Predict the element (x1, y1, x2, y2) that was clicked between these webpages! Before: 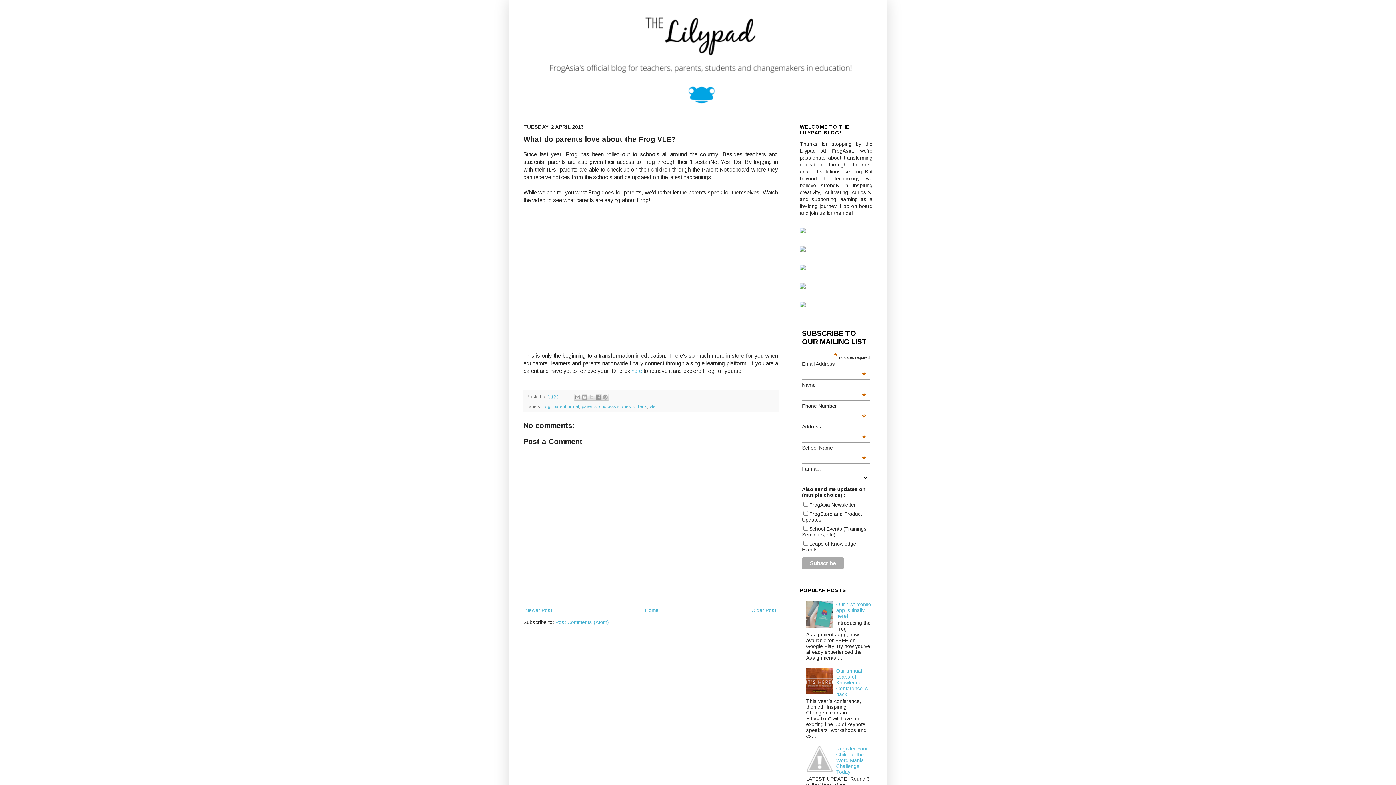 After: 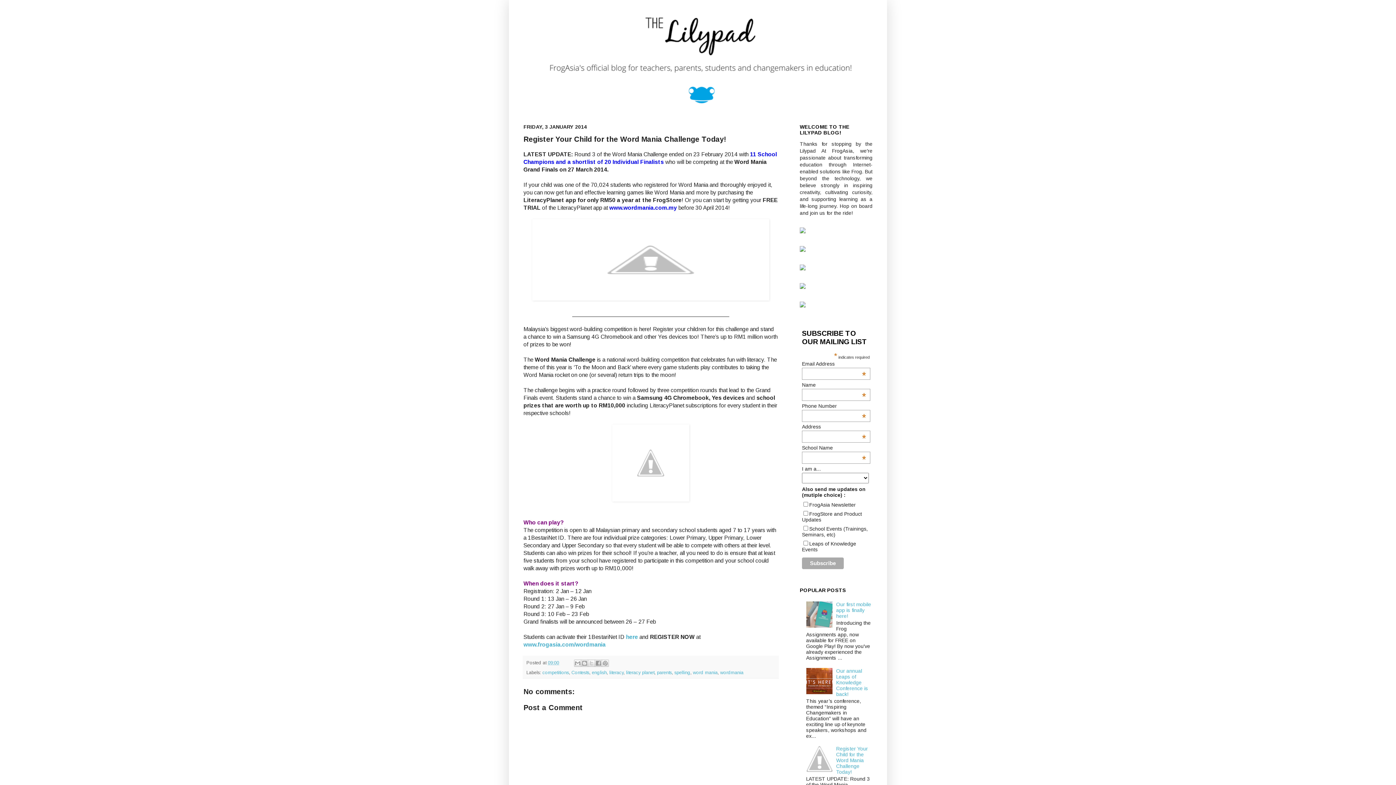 Action: bbox: (836, 746, 868, 775) label: Register Your Child for the Word Mania Challenge Today!